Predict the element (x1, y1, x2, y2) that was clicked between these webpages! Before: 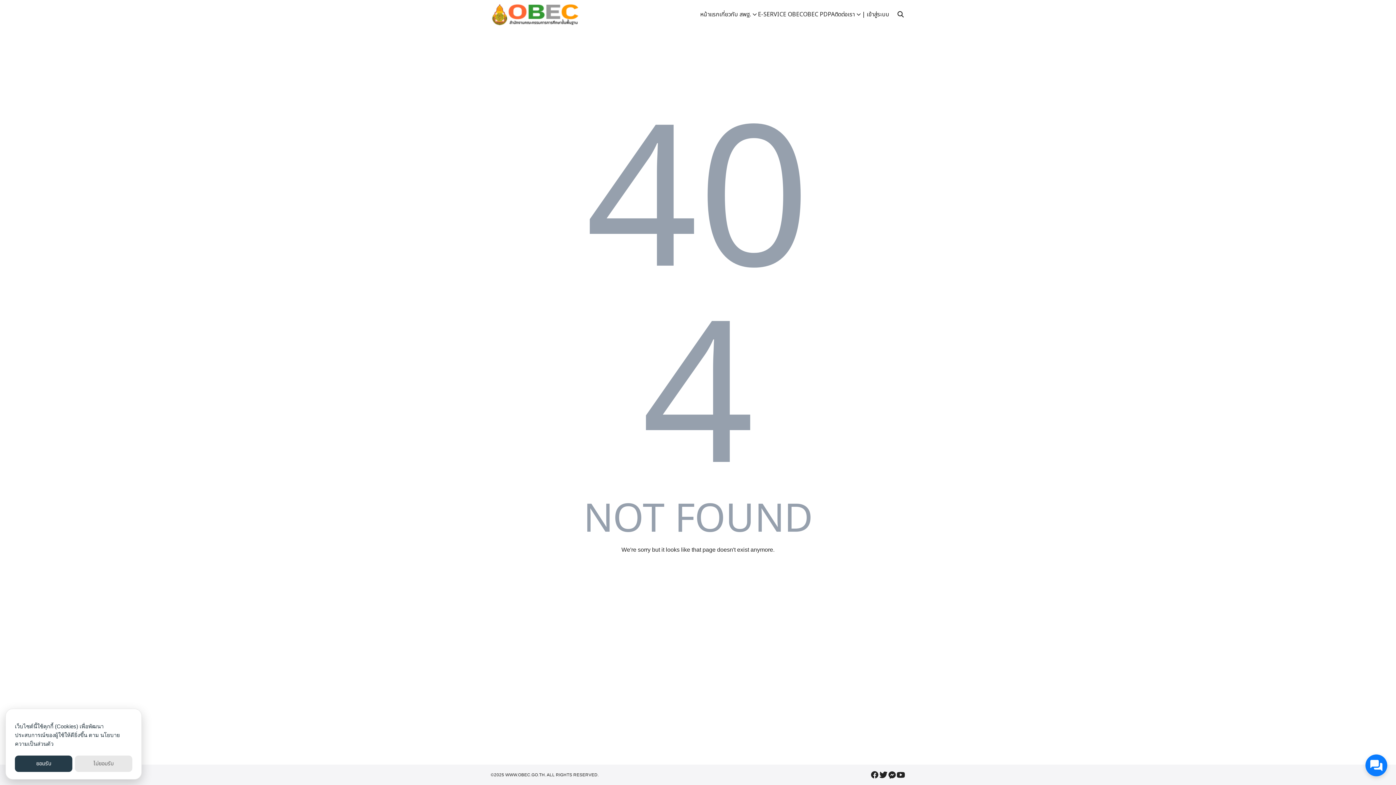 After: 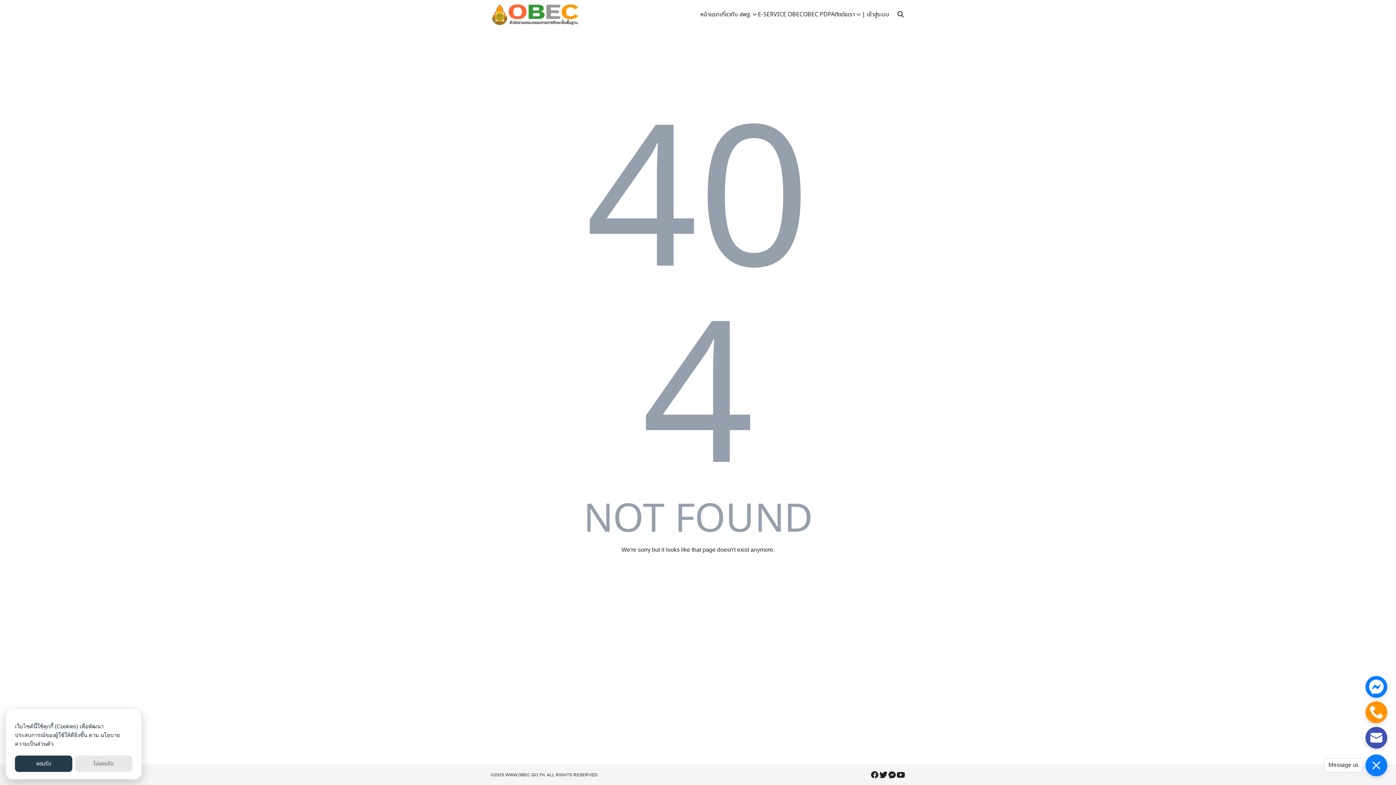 Action: bbox: (1365, 754, 1387, 776)